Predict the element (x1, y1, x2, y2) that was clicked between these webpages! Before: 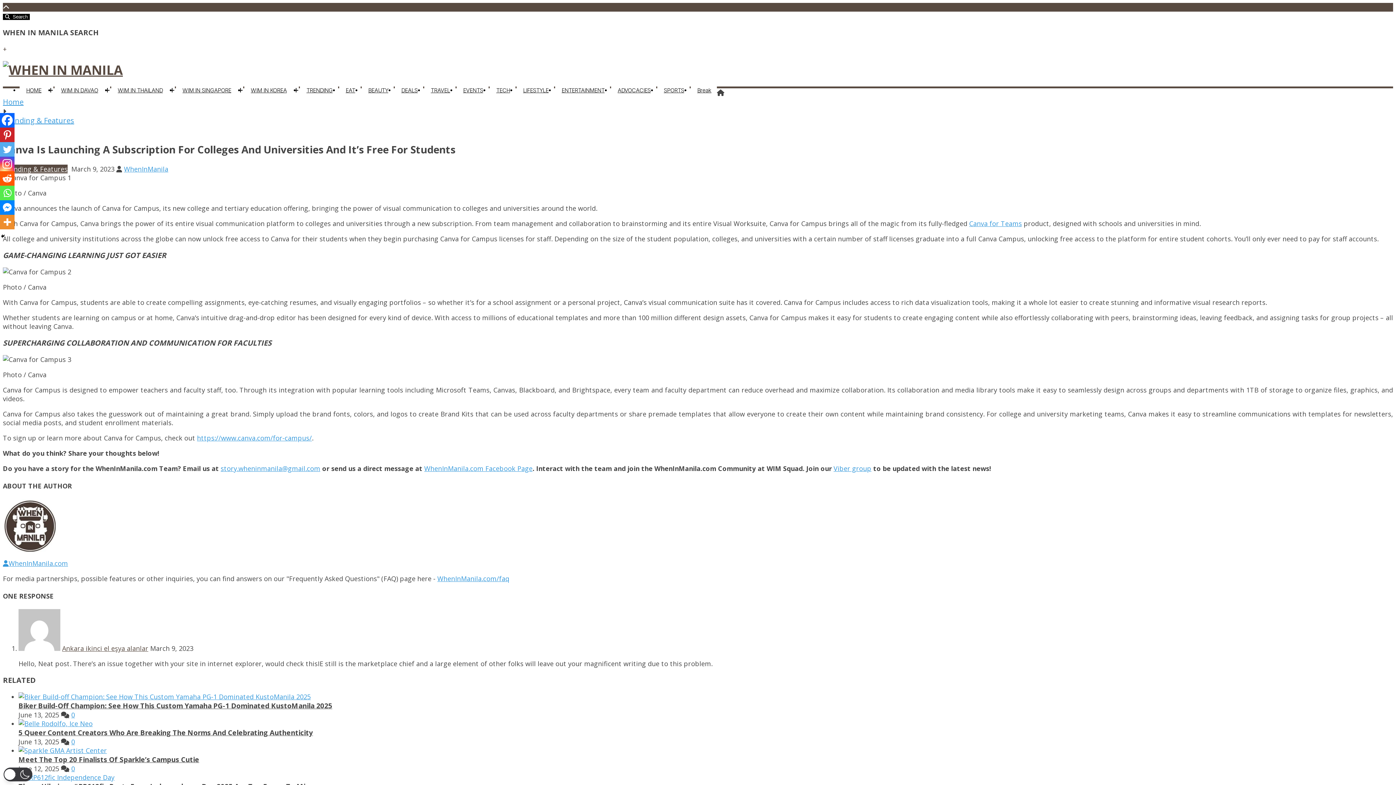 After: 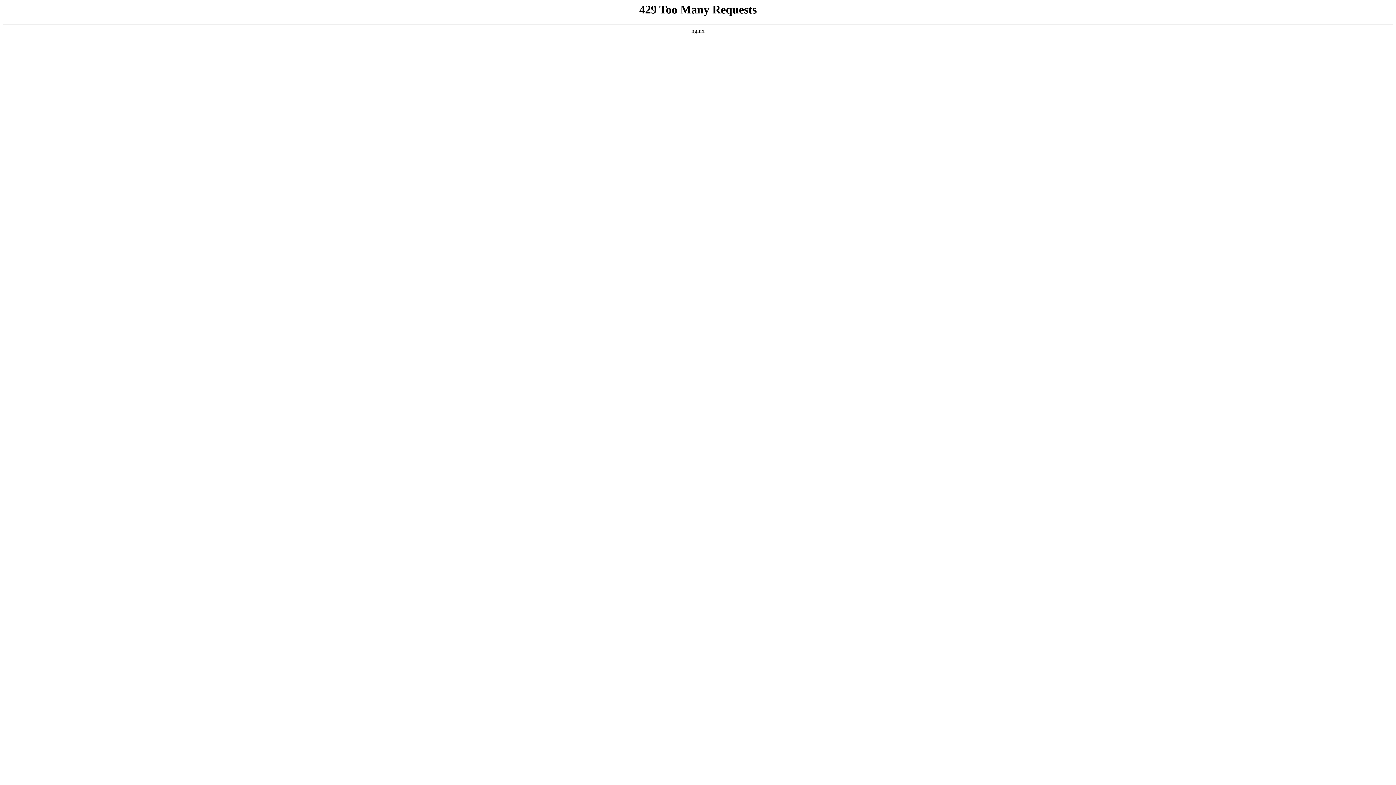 Action: bbox: (556, 86, 610, 93) label: ENTERTAINMENT